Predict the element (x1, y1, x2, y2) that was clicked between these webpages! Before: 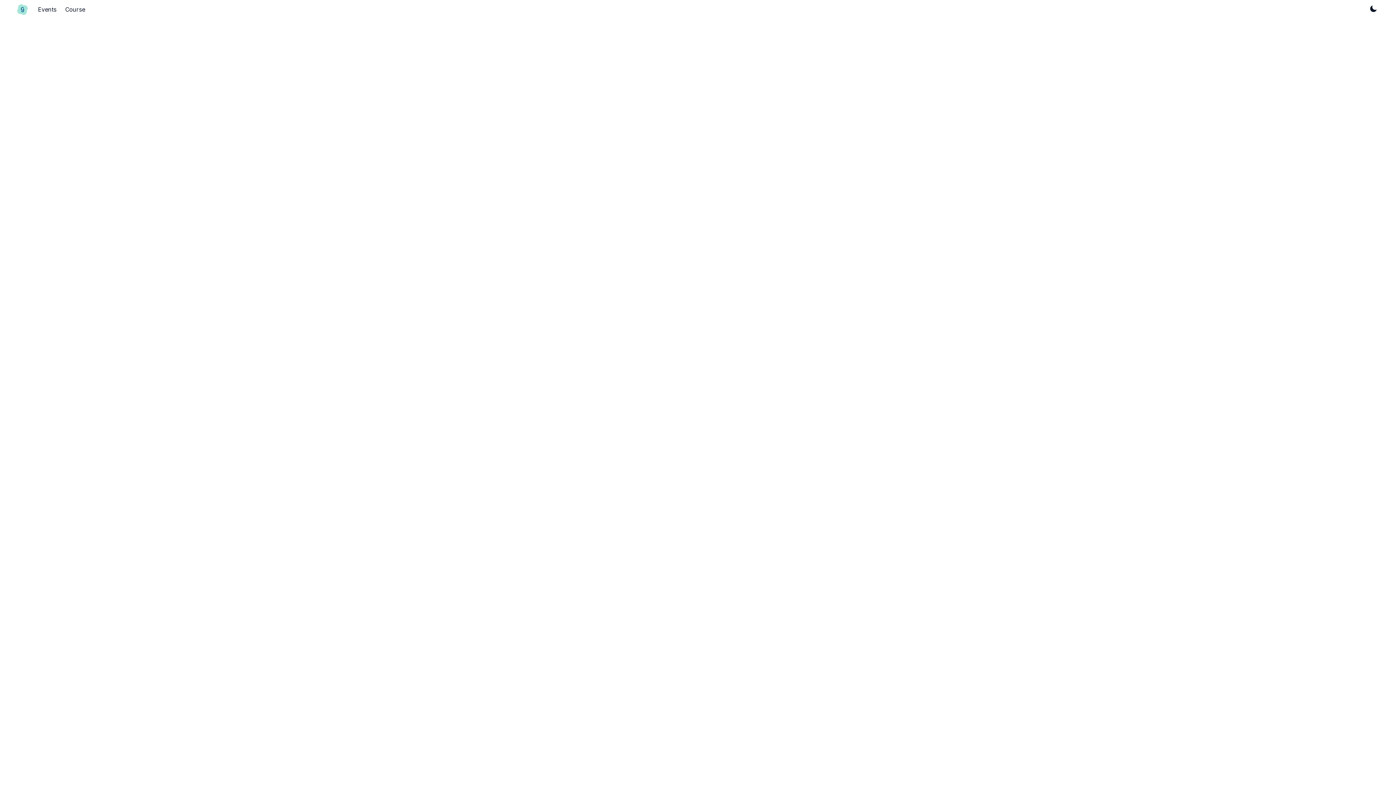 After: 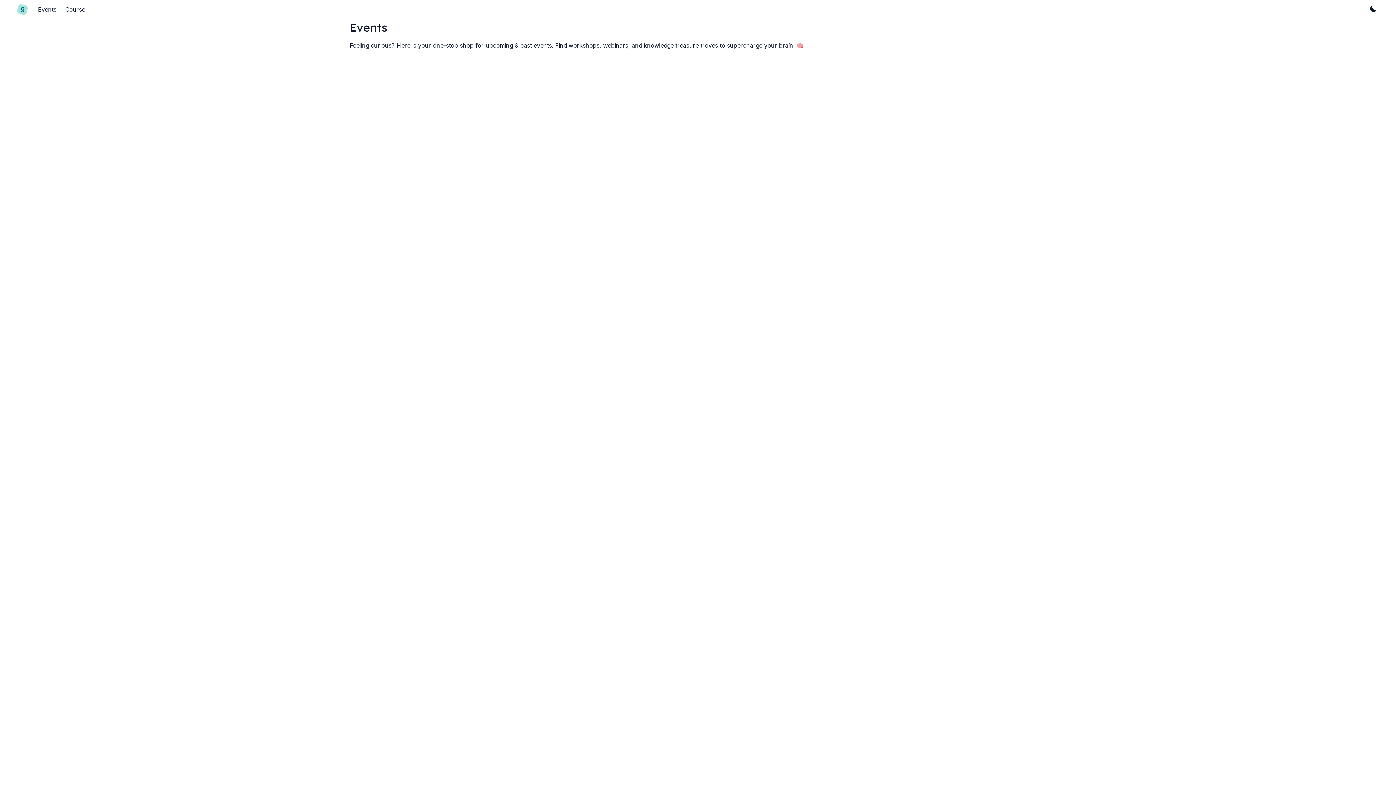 Action: label: Events bbox: (33, 0, 60, 18)